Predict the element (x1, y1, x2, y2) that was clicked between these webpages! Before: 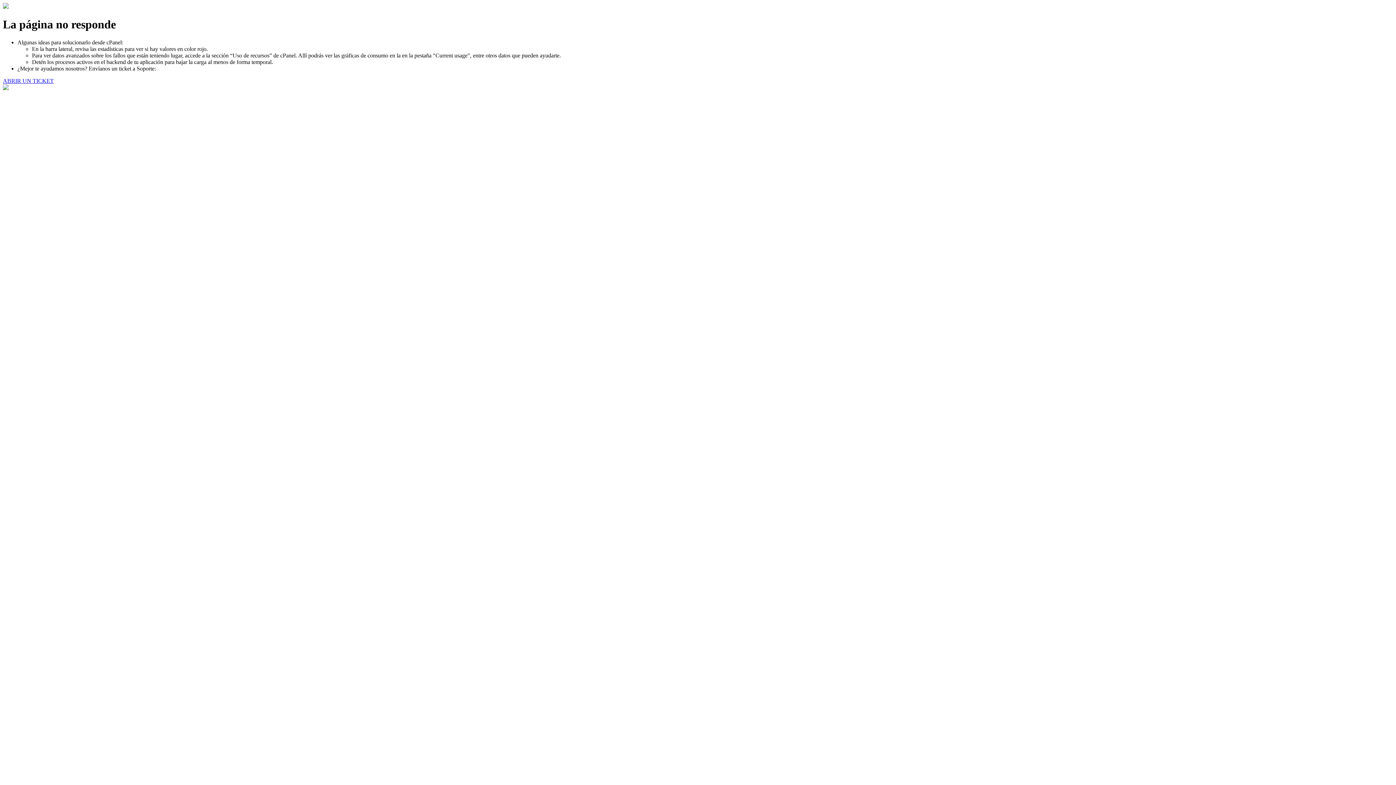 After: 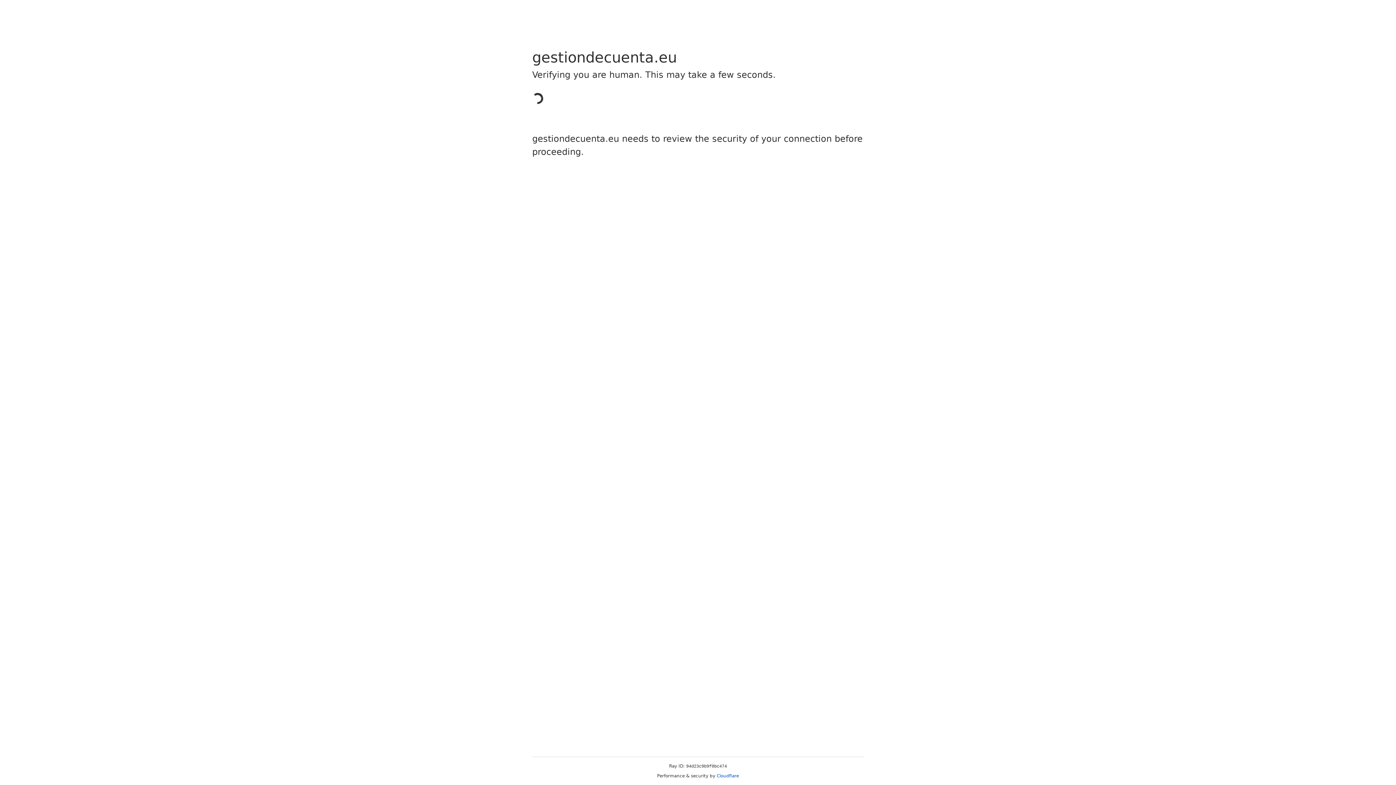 Action: label: ABRIR UN TICKET bbox: (2, 77, 53, 83)